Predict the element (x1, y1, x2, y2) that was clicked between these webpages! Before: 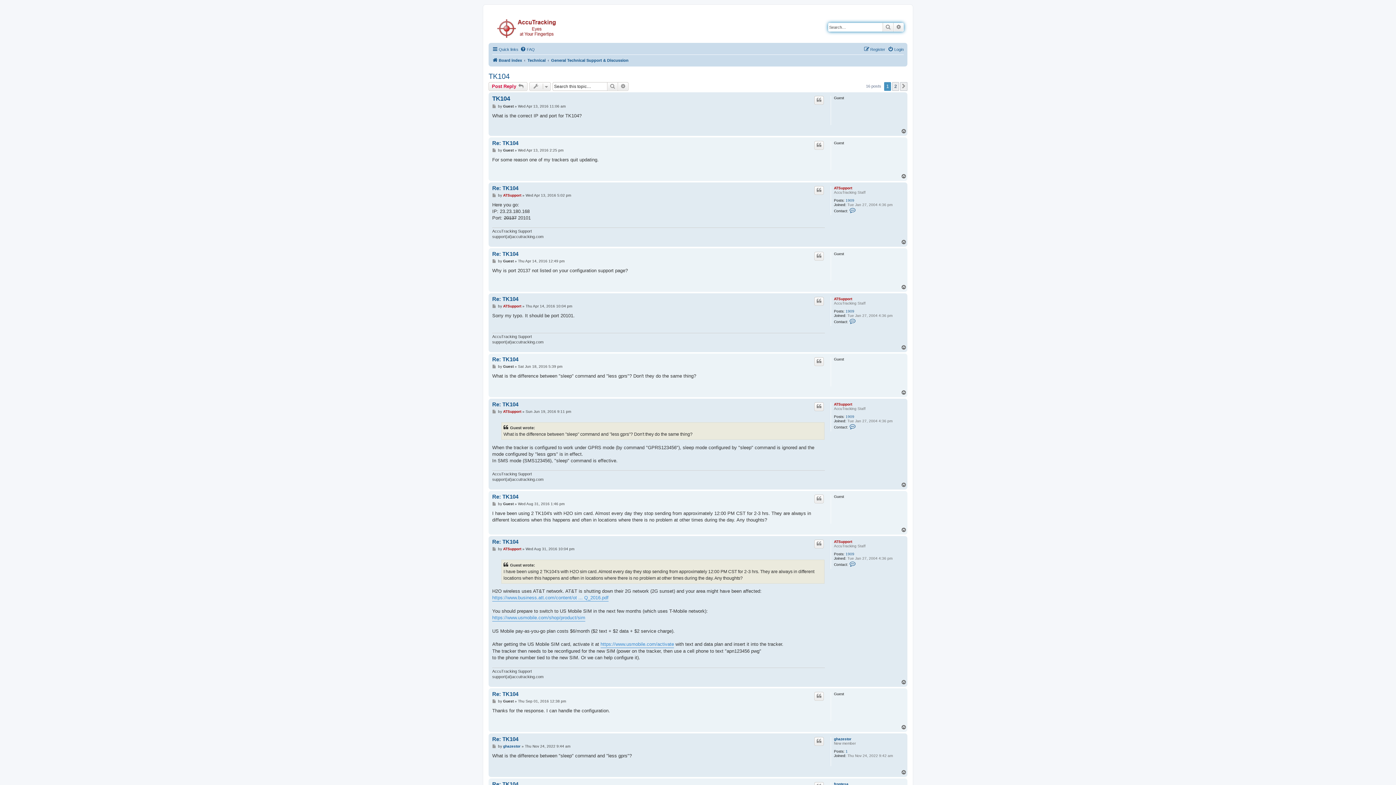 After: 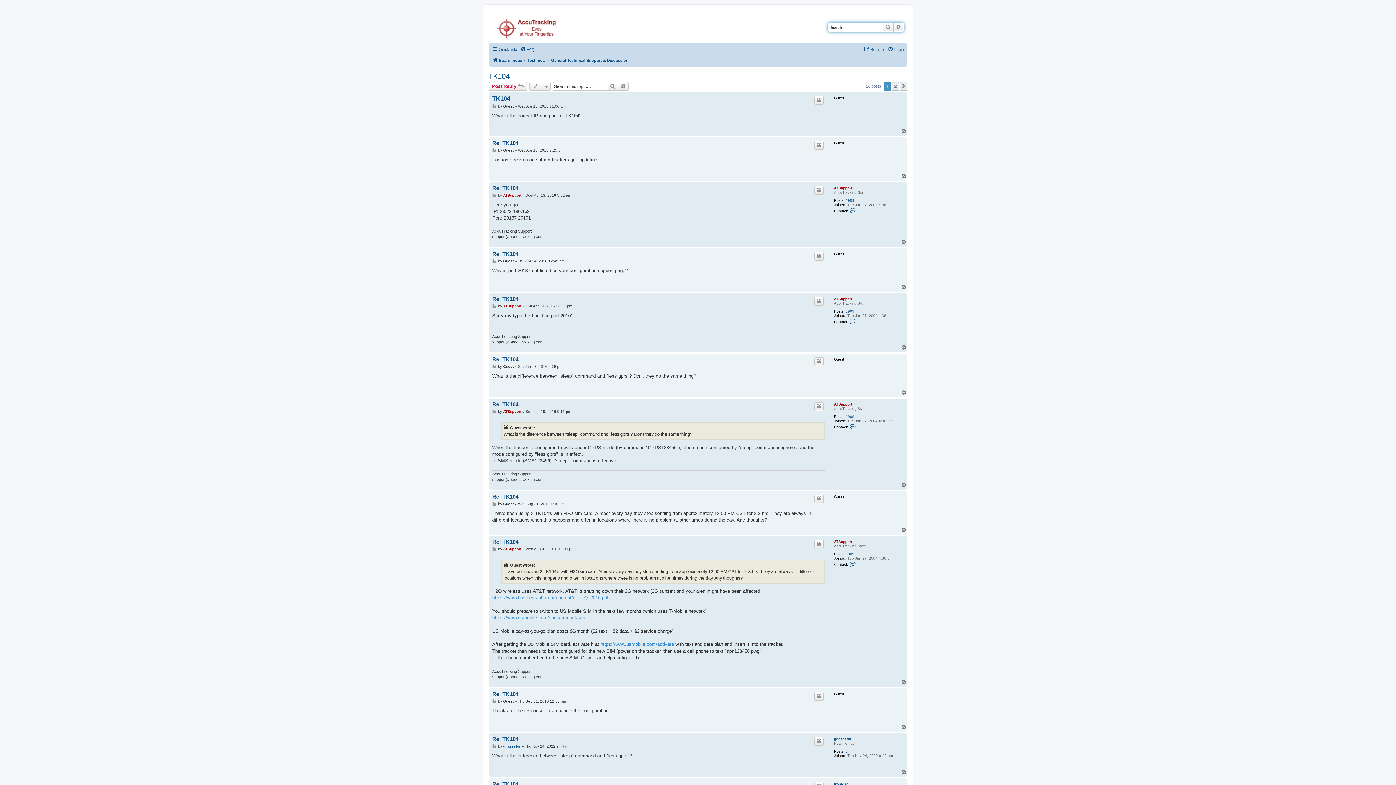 Action: bbox: (901, 128, 907, 134) label: Top